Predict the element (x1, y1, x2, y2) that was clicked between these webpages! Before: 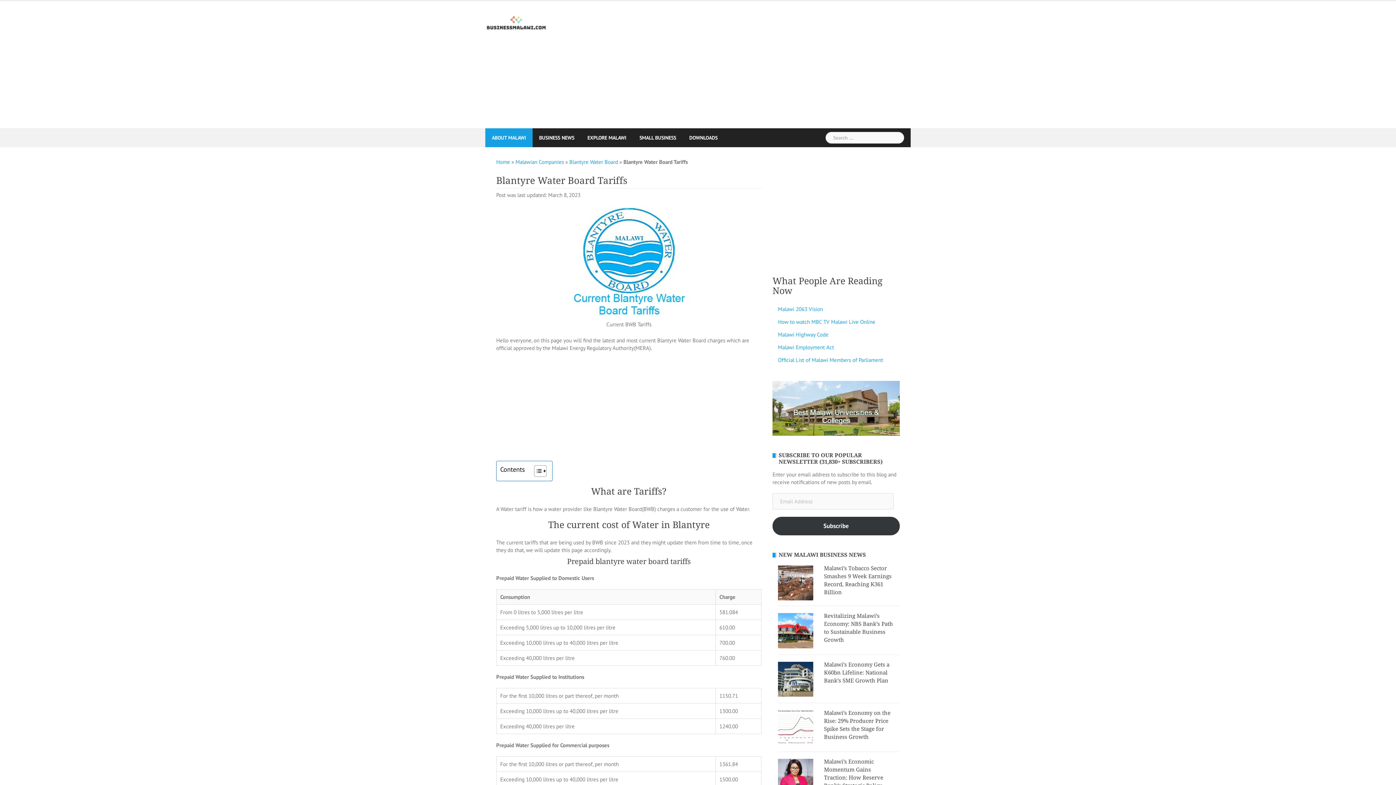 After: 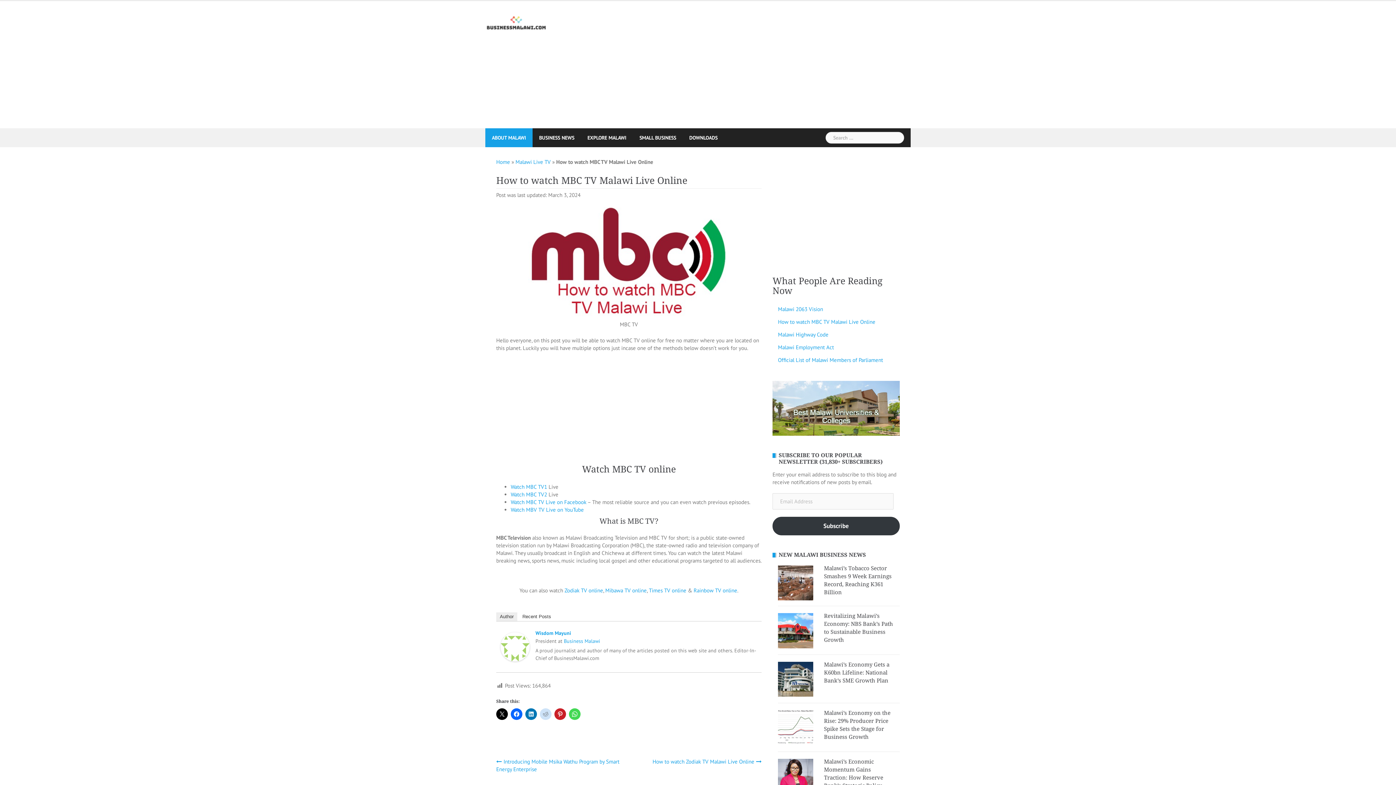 Action: label: How to watch MBC TV Malawi Live Online bbox: (778, 318, 875, 325)